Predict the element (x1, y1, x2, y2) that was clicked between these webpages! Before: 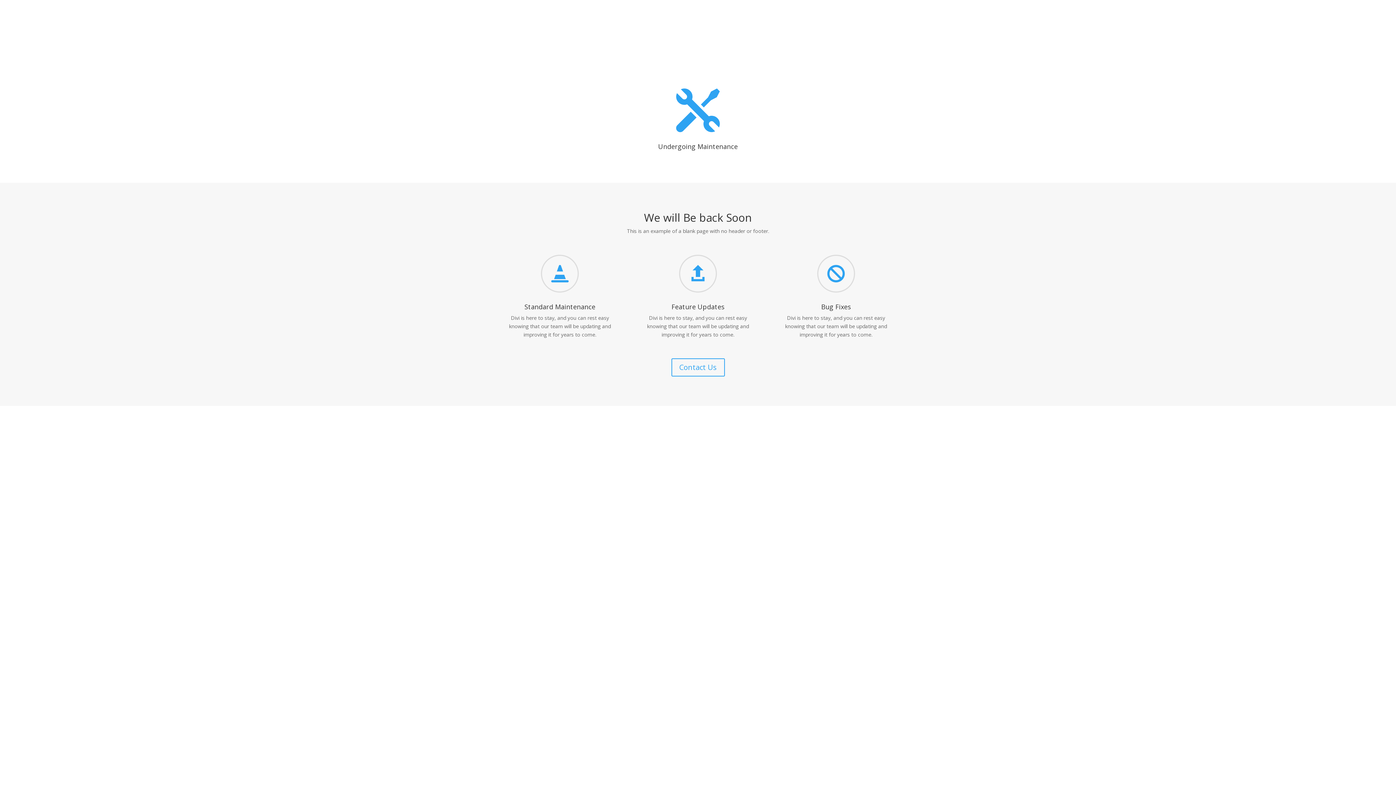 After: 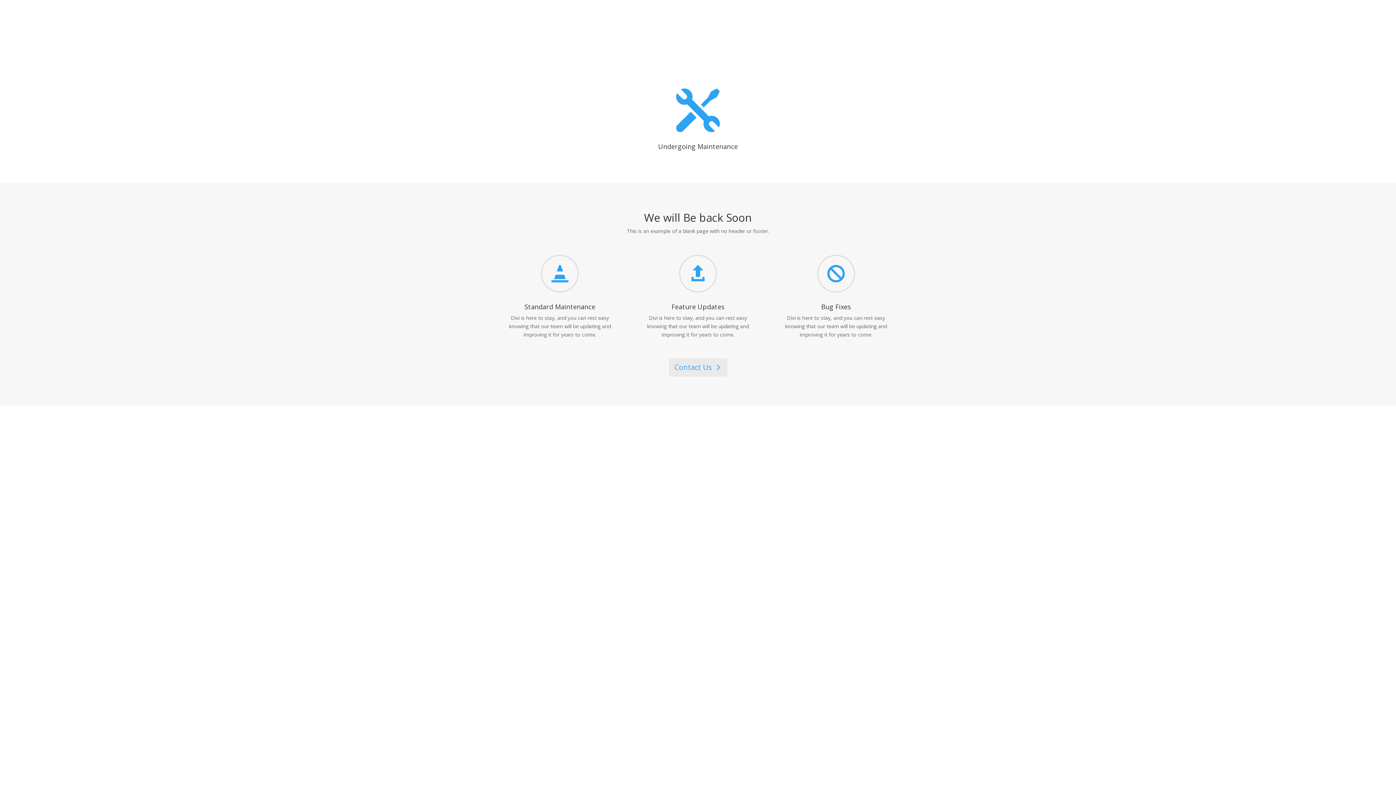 Action: bbox: (671, 358, 724, 376) label: Contact Us